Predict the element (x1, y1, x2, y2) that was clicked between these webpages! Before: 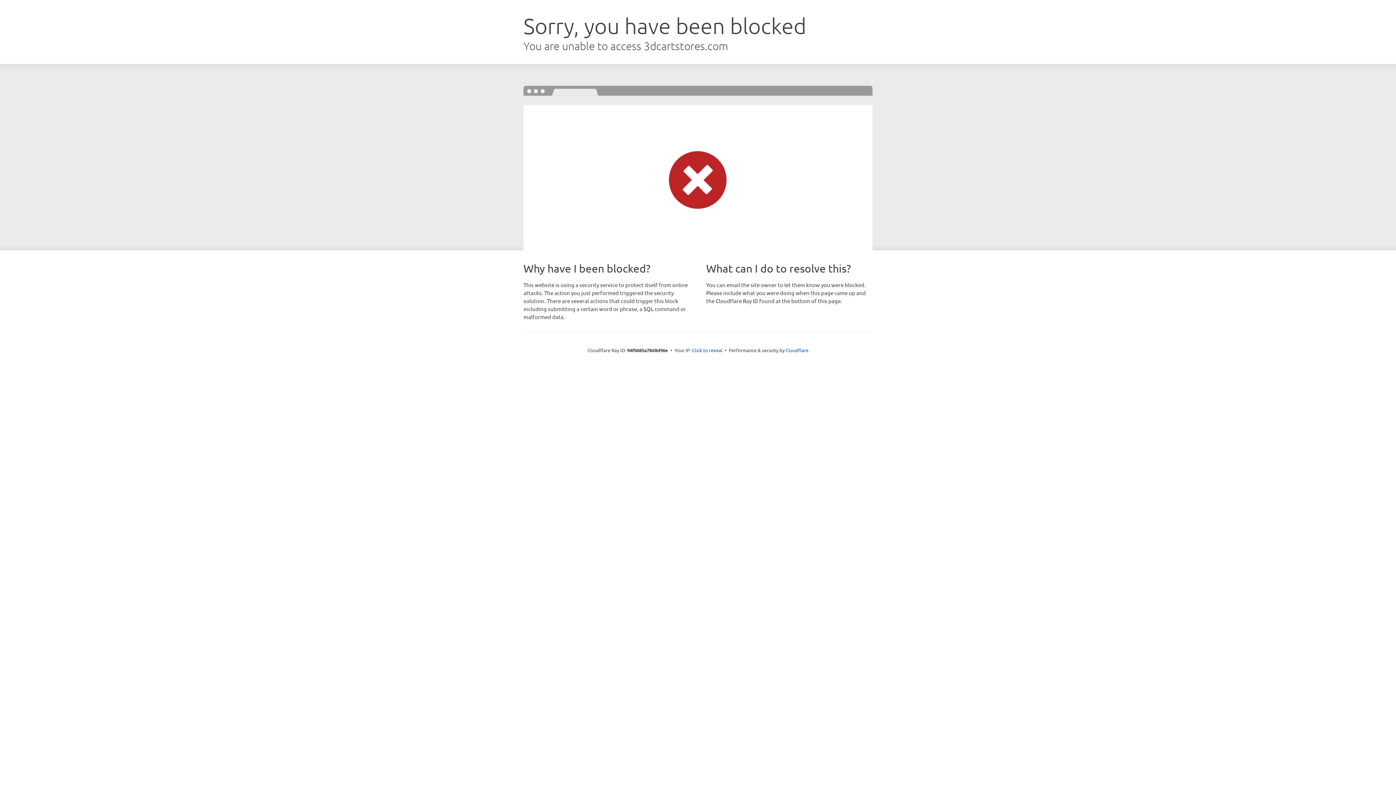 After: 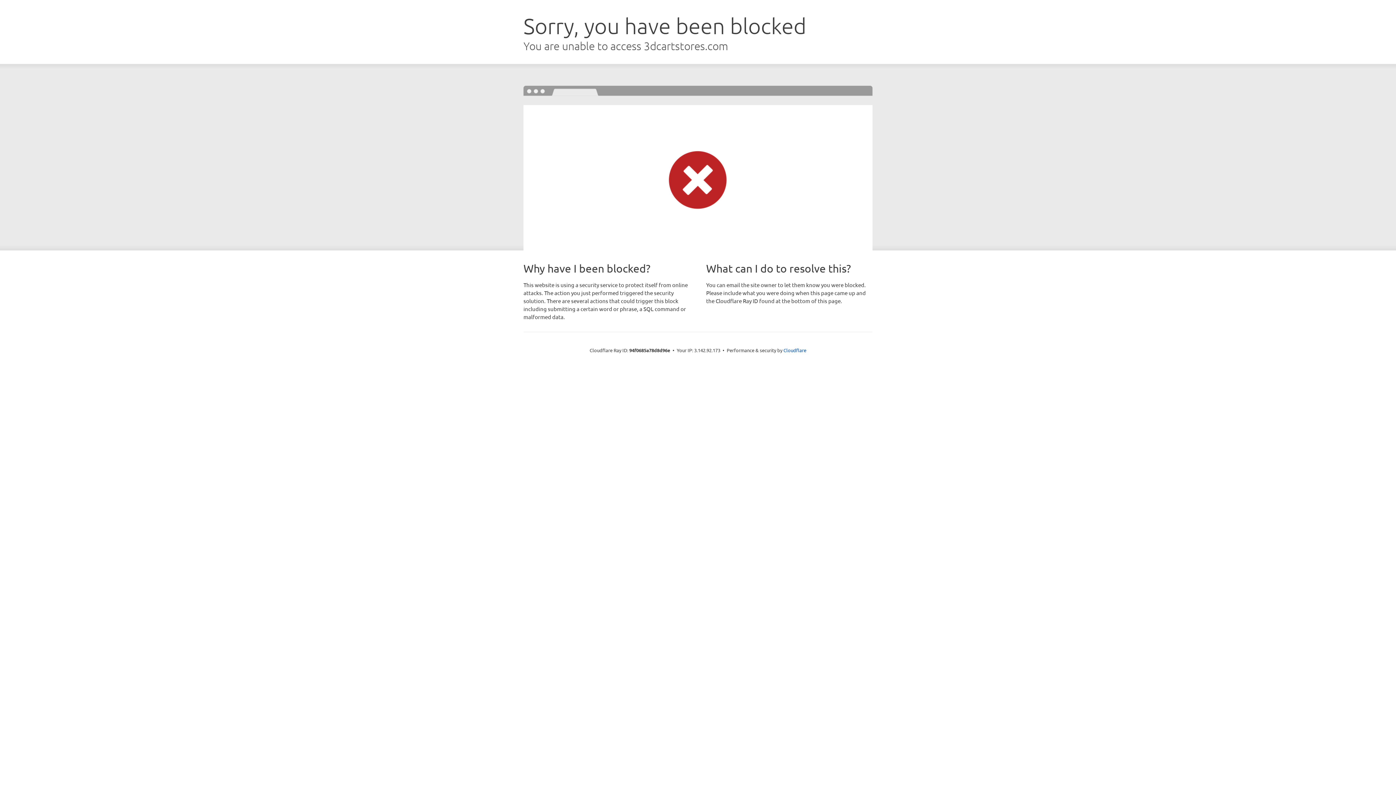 Action: label: Click to reveal bbox: (692, 346, 722, 353)